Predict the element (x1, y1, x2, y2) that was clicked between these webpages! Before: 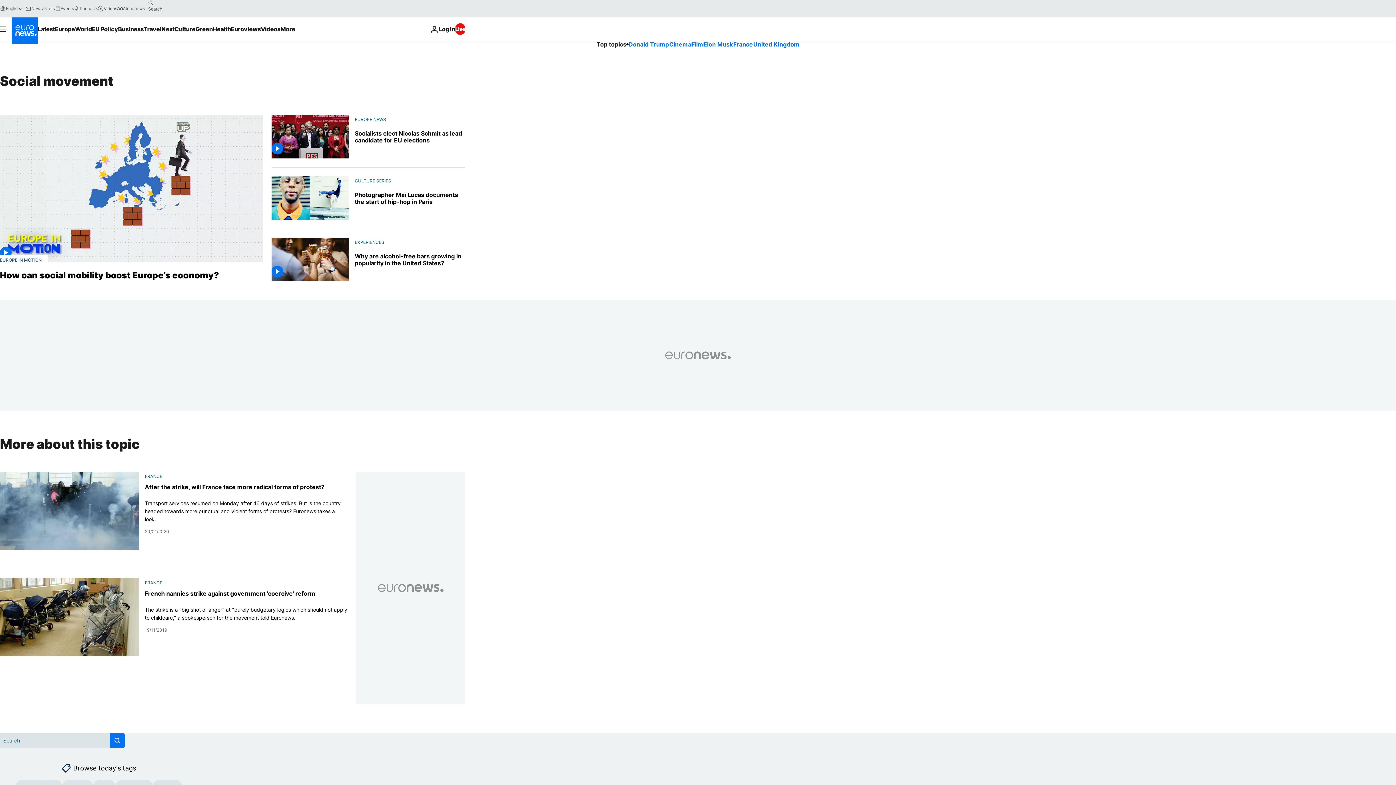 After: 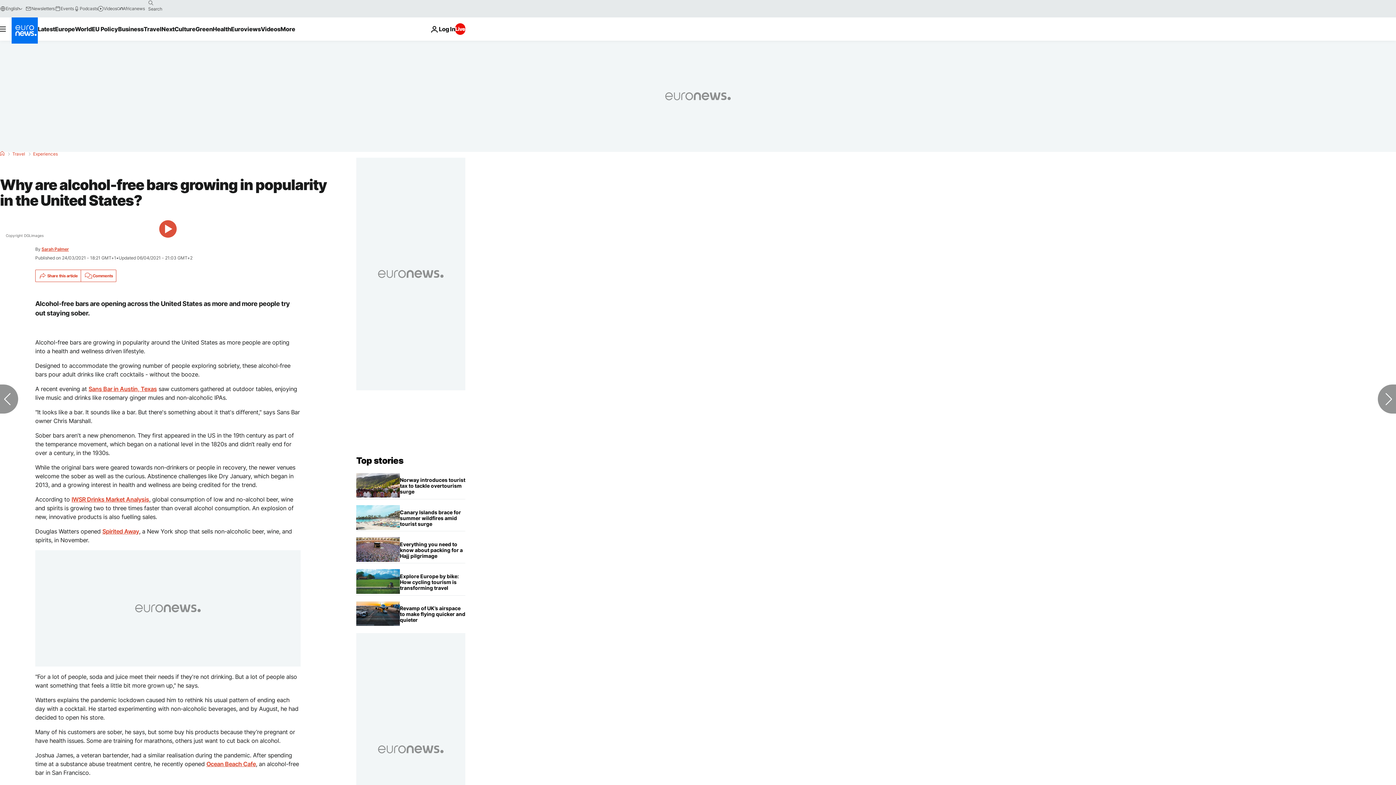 Action: bbox: (271, 237, 349, 281)